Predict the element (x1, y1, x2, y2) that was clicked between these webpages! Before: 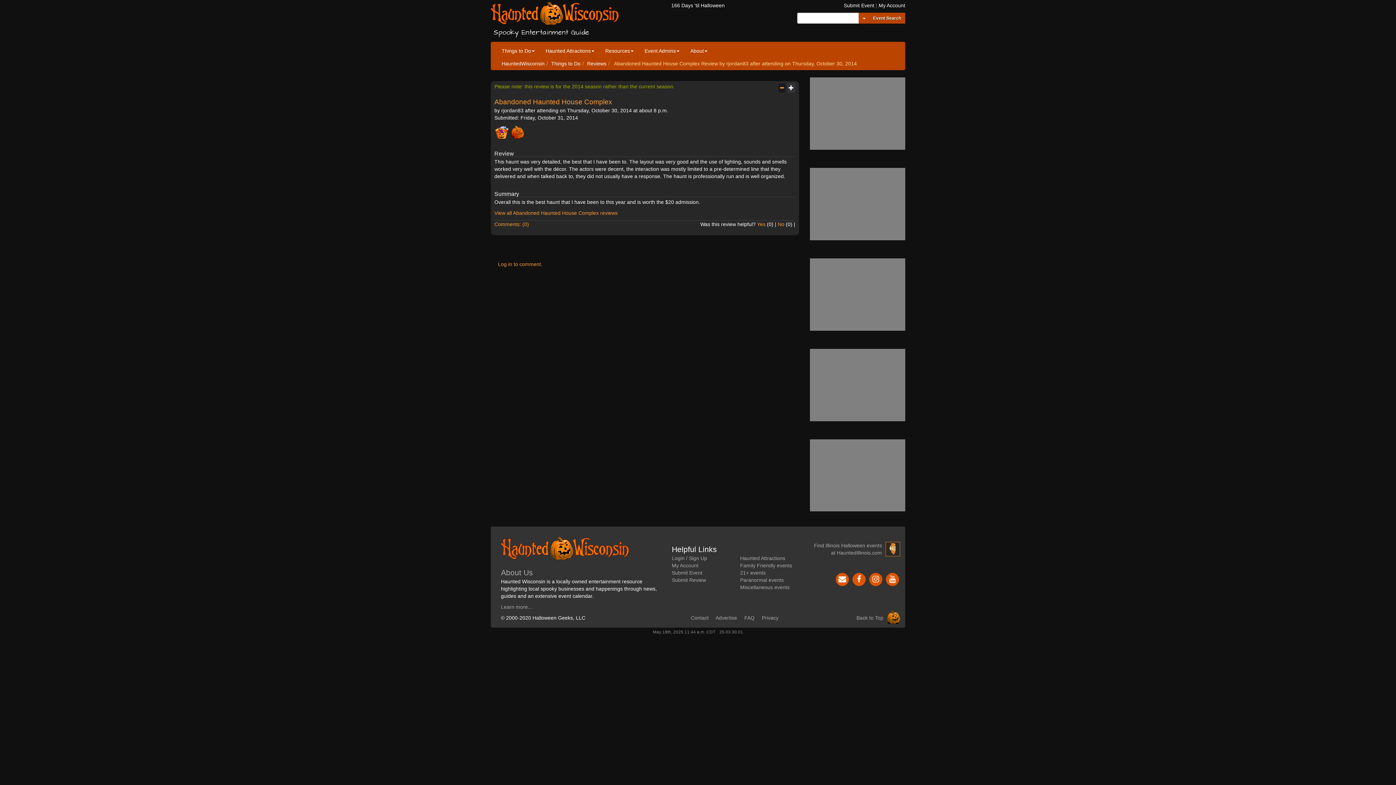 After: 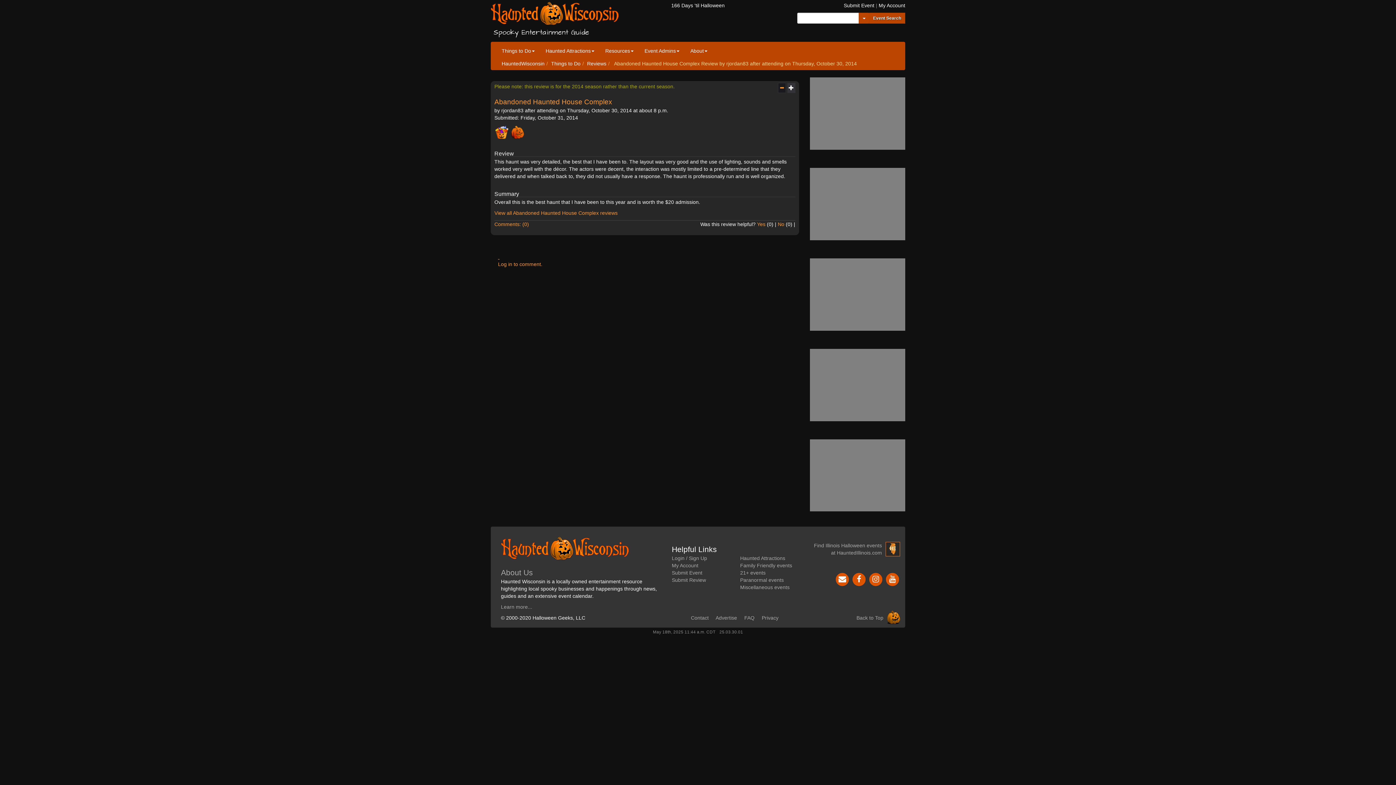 Action: label:   bbox: (498, 254, 499, 260)